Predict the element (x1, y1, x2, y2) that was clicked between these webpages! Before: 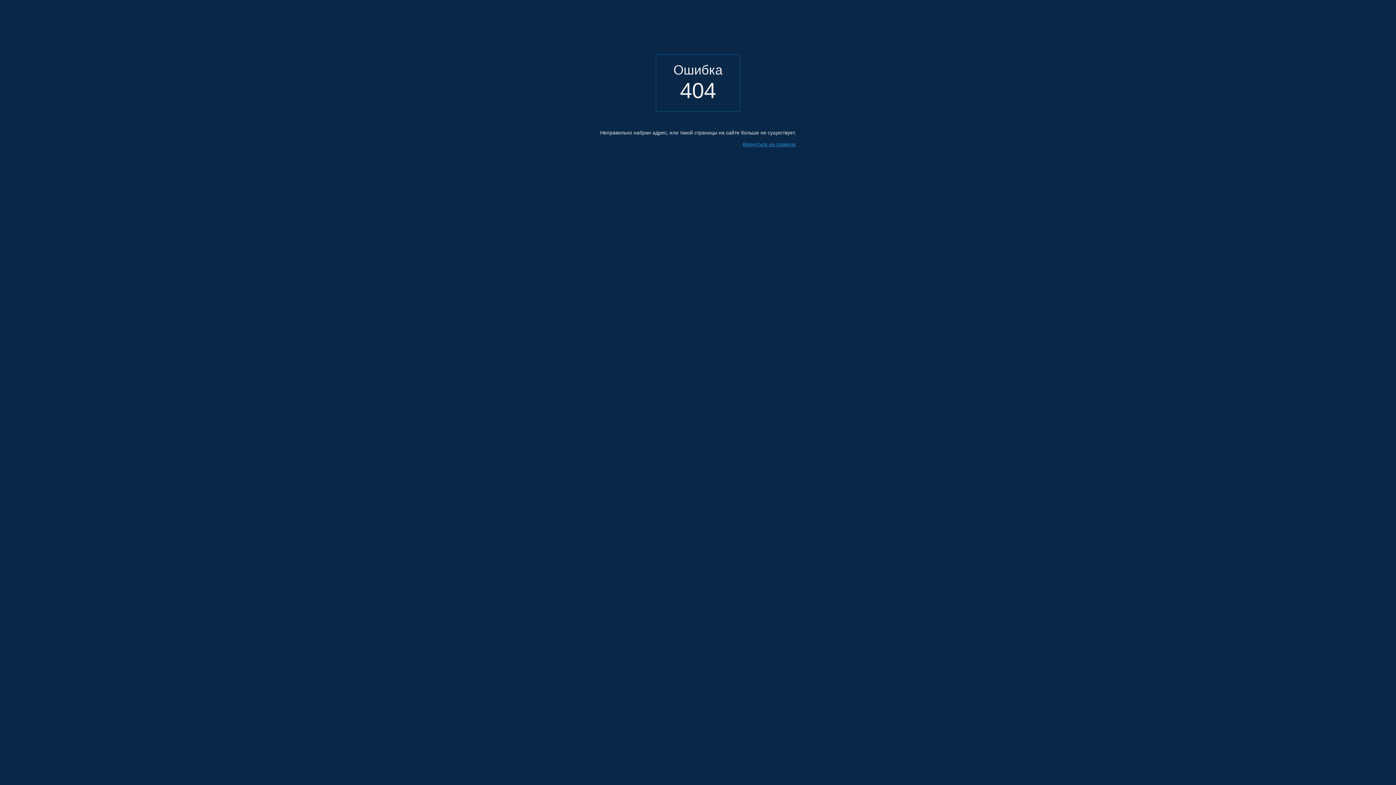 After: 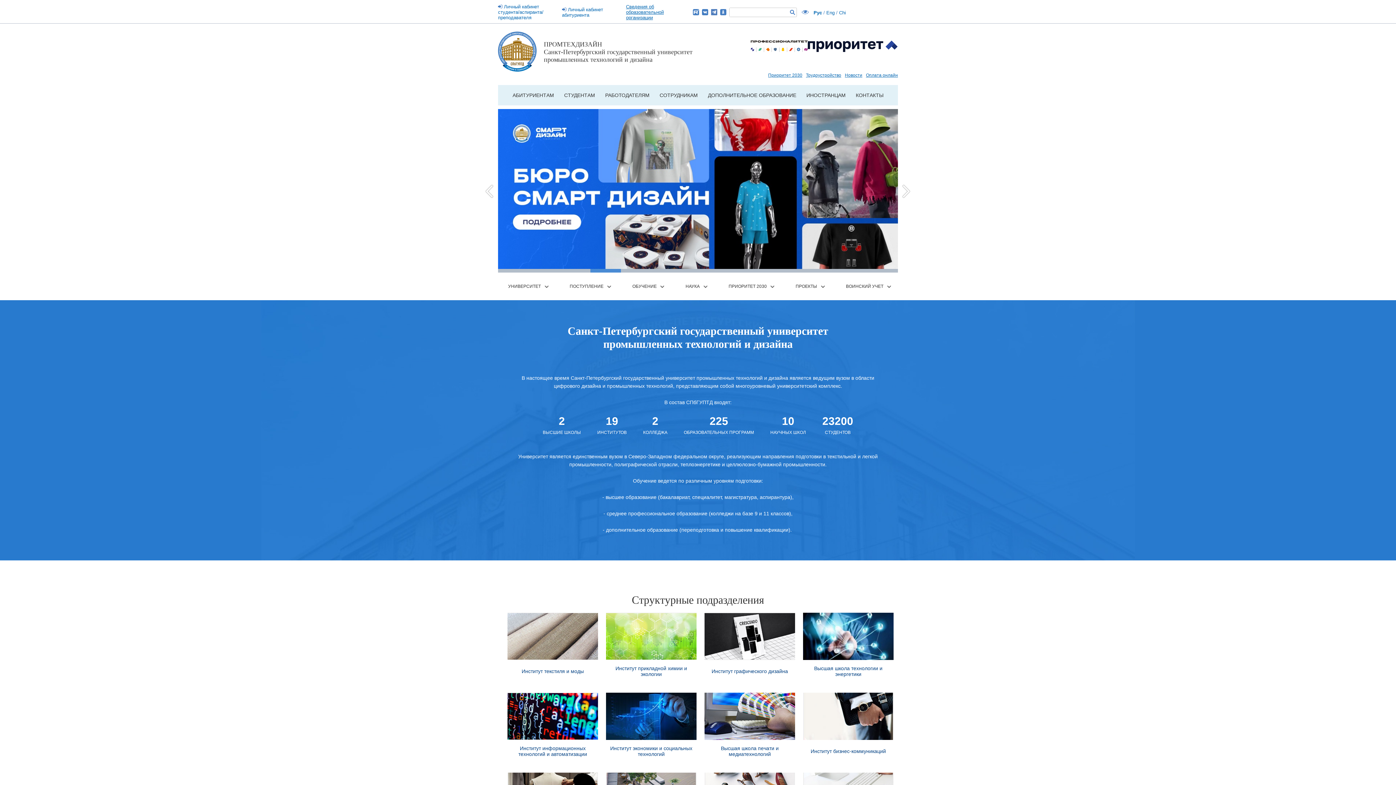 Action: label: Вернуться на главную bbox: (742, 141, 796, 147)